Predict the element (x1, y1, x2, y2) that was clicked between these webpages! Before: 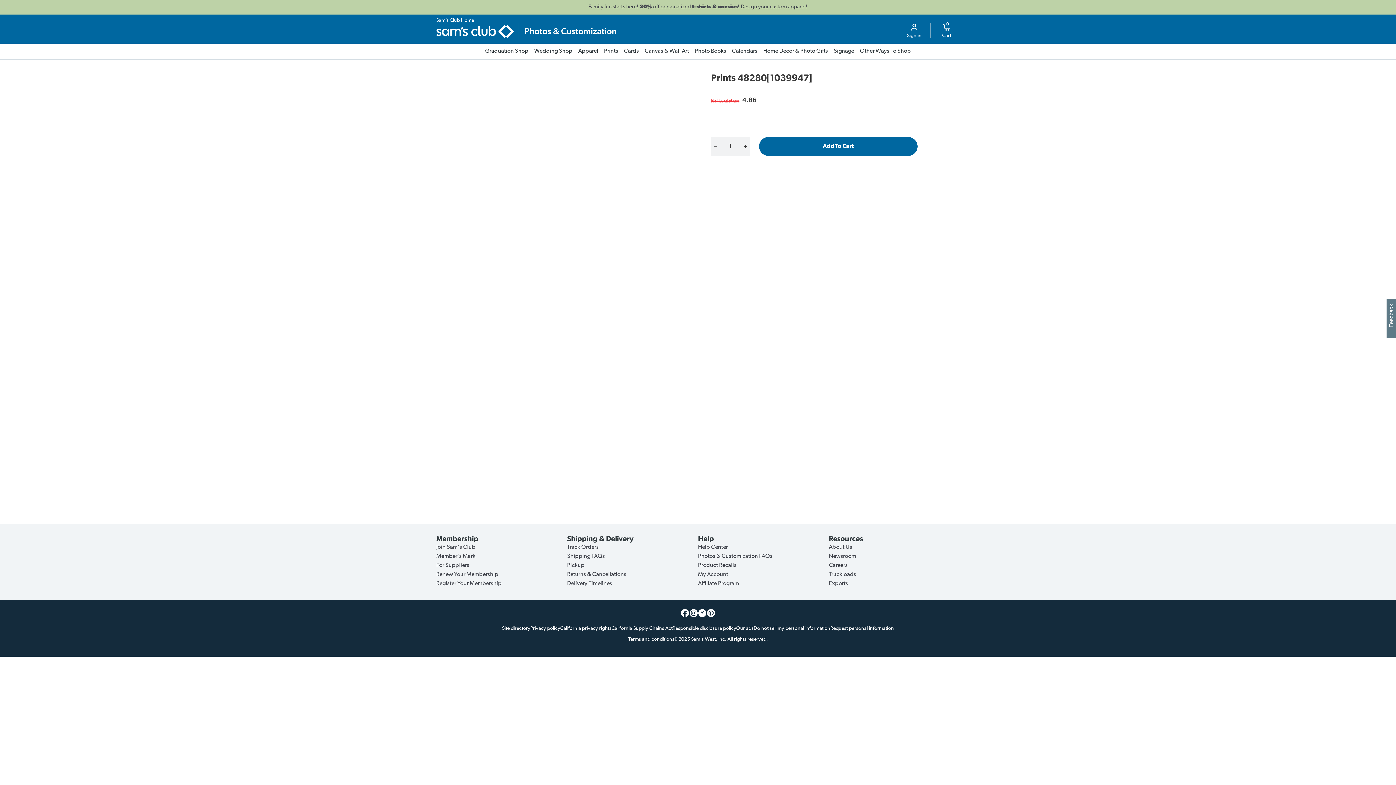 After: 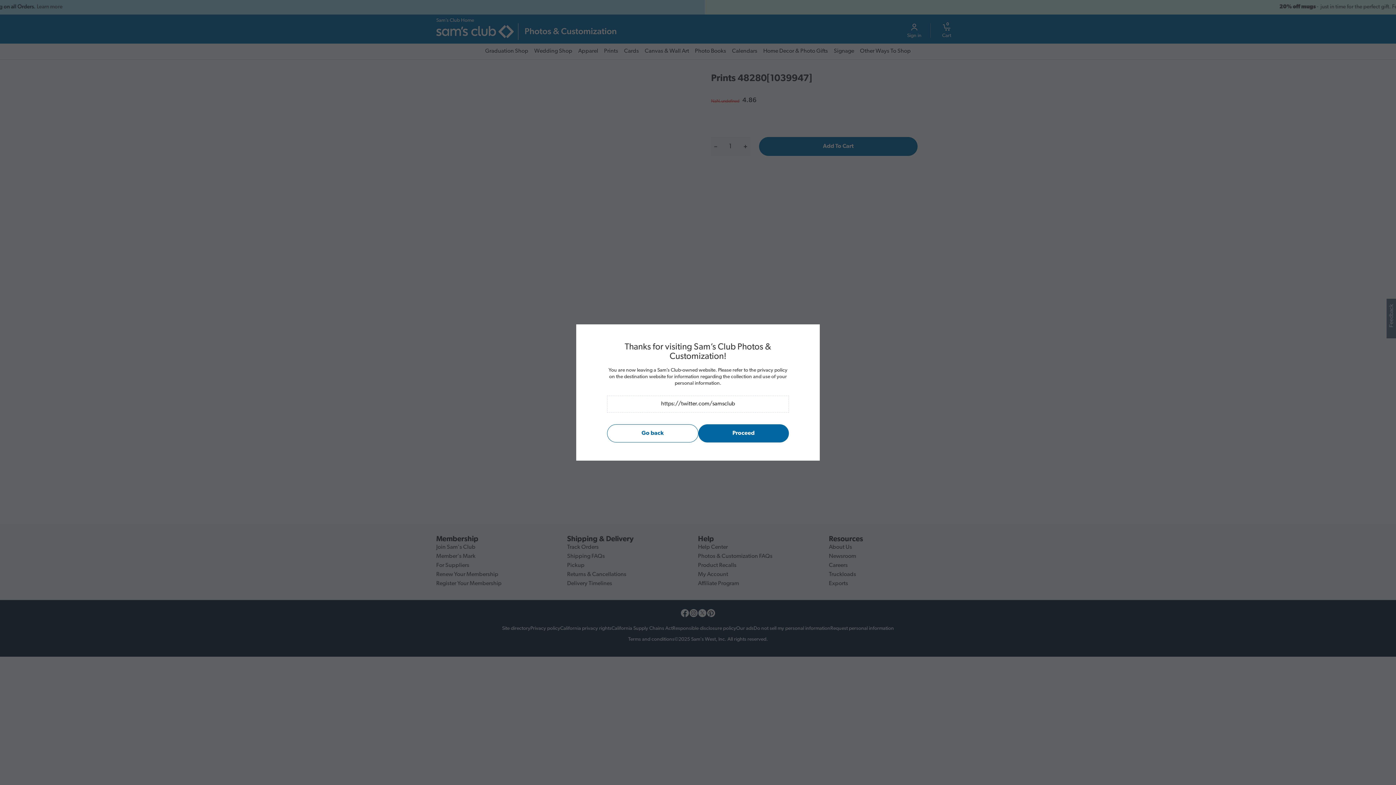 Action: bbox: (698, 609, 706, 617)